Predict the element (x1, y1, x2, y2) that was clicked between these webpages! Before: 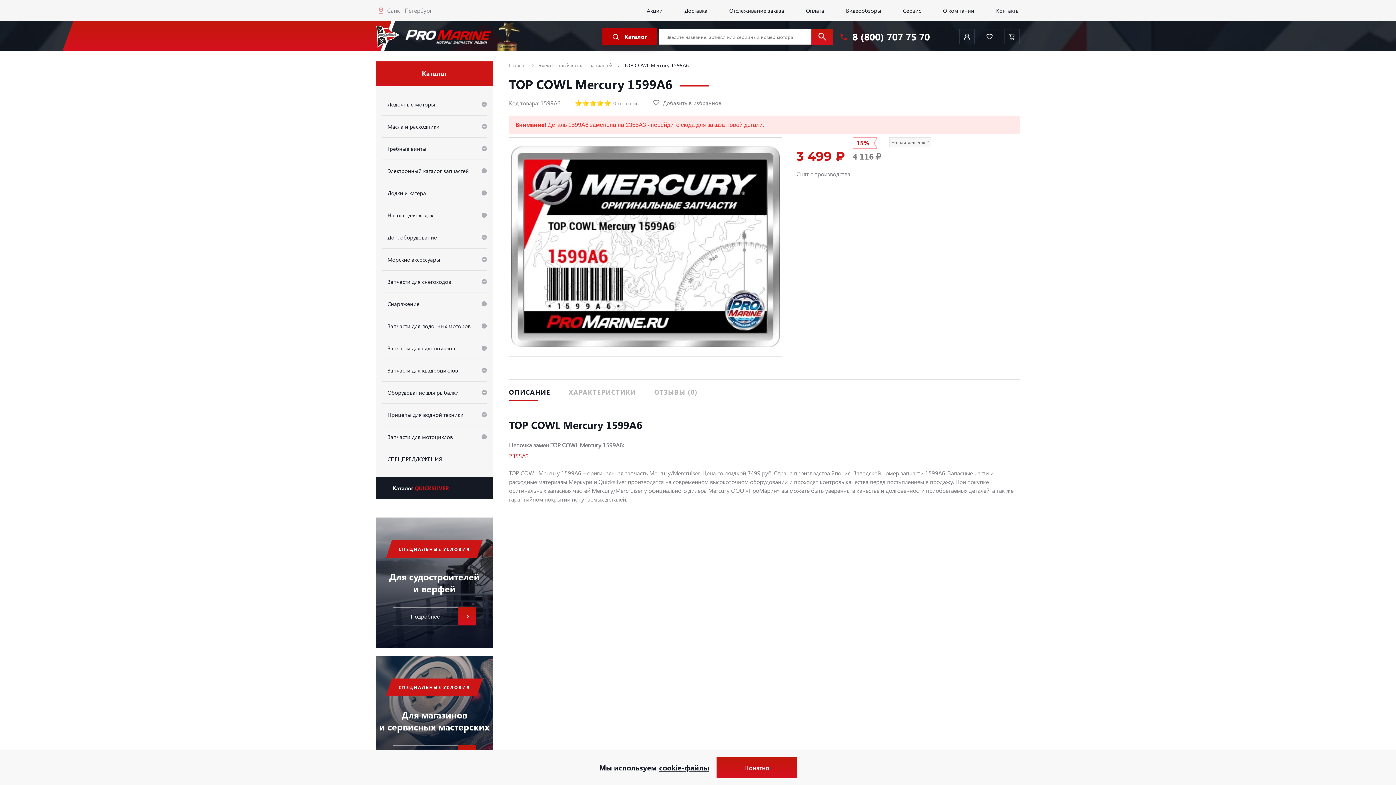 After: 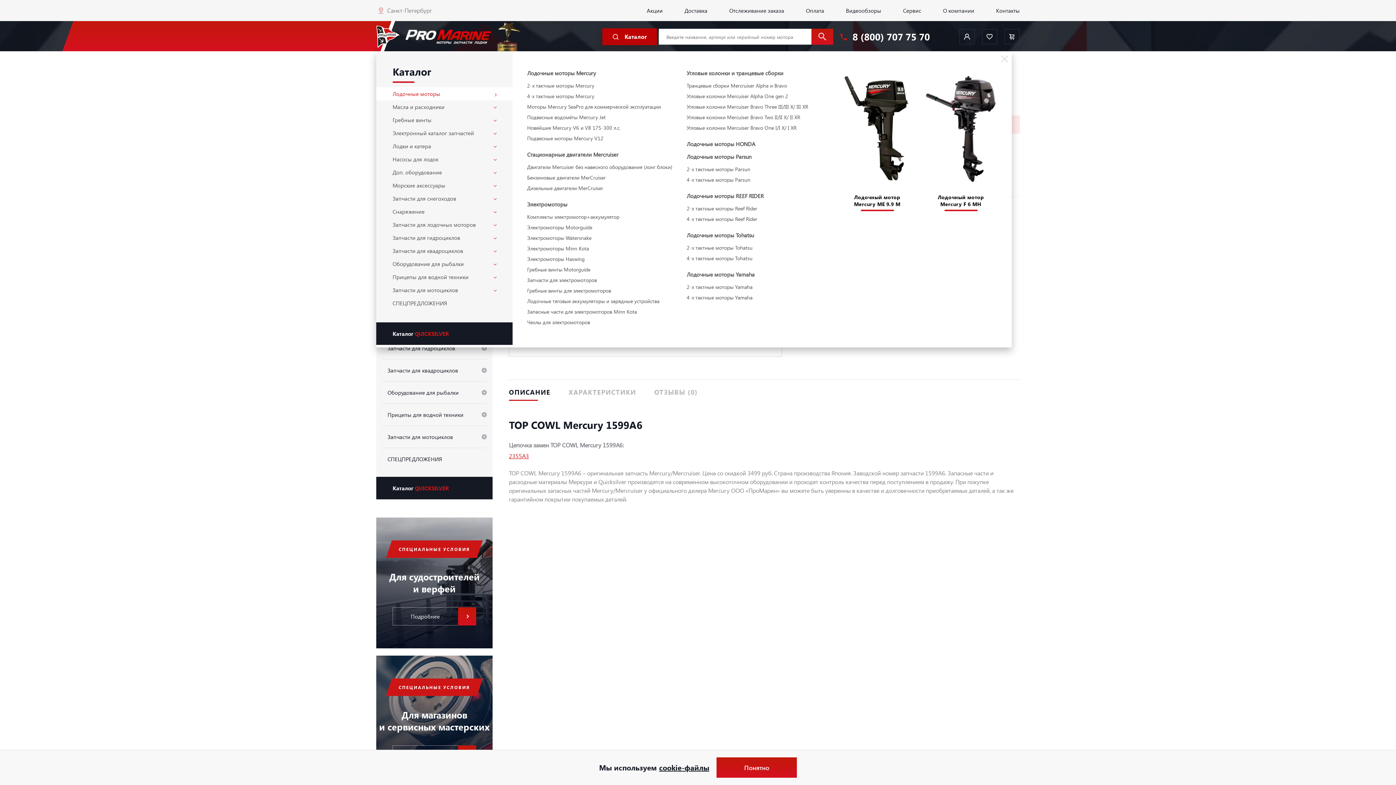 Action: bbox: (602, 28, 657, 45) label: Каталог